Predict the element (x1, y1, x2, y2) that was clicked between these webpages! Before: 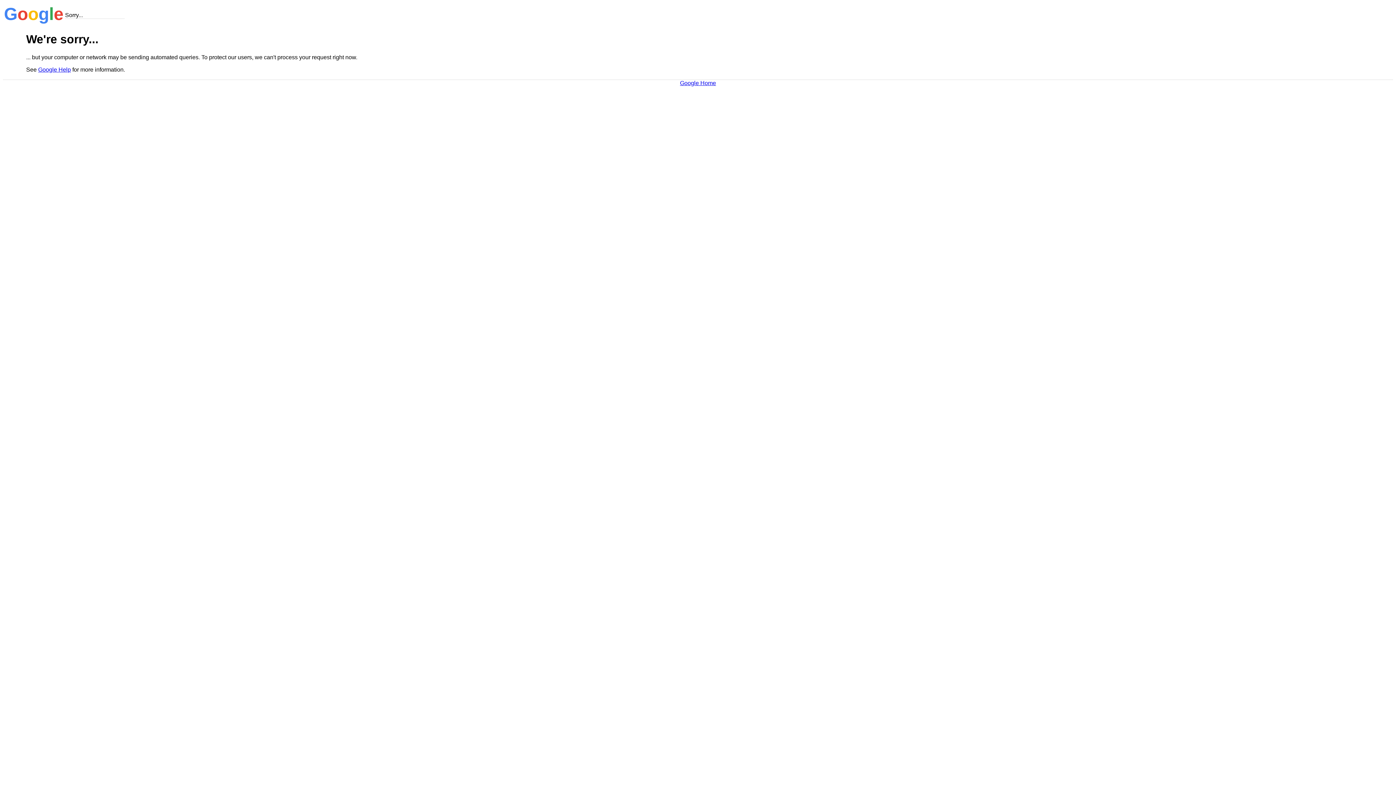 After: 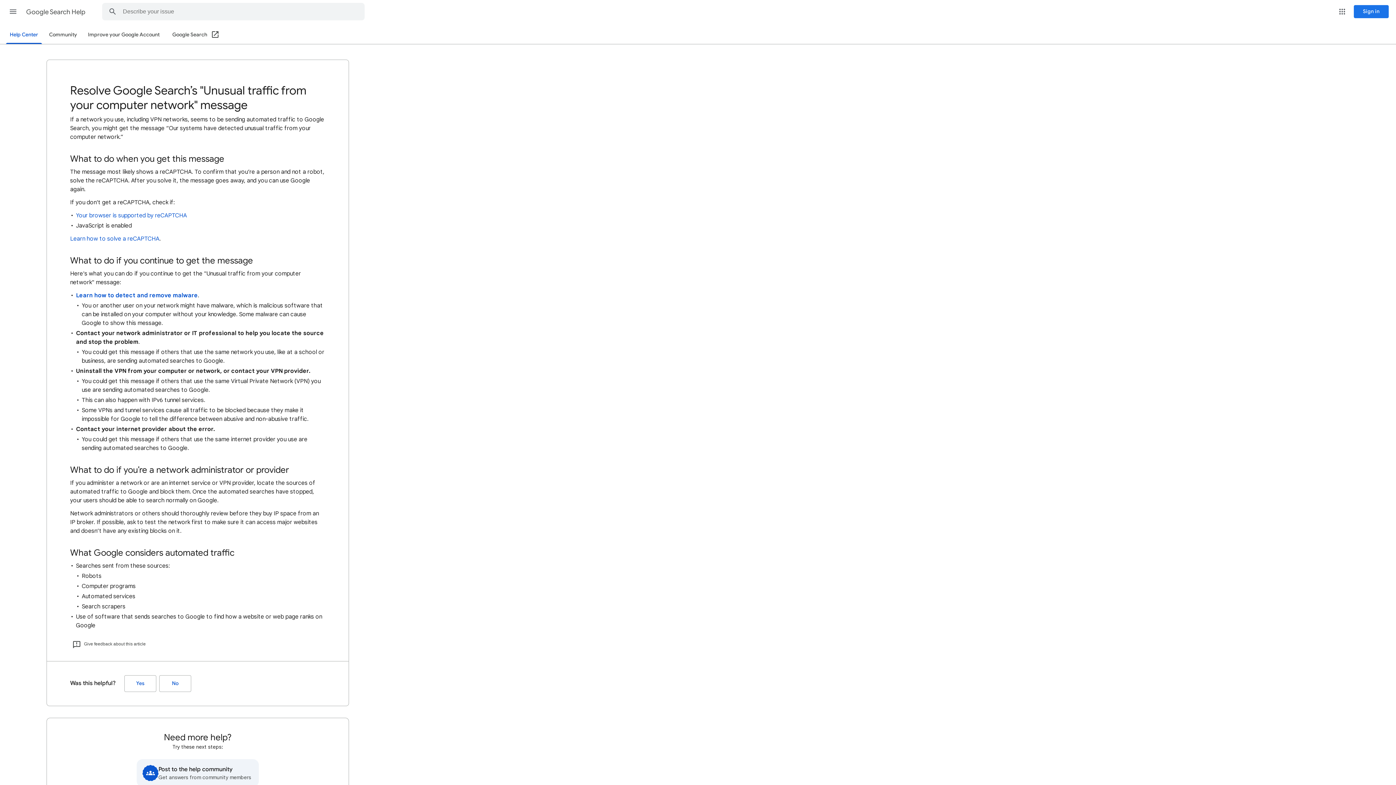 Action: label: Google Help bbox: (38, 66, 70, 72)